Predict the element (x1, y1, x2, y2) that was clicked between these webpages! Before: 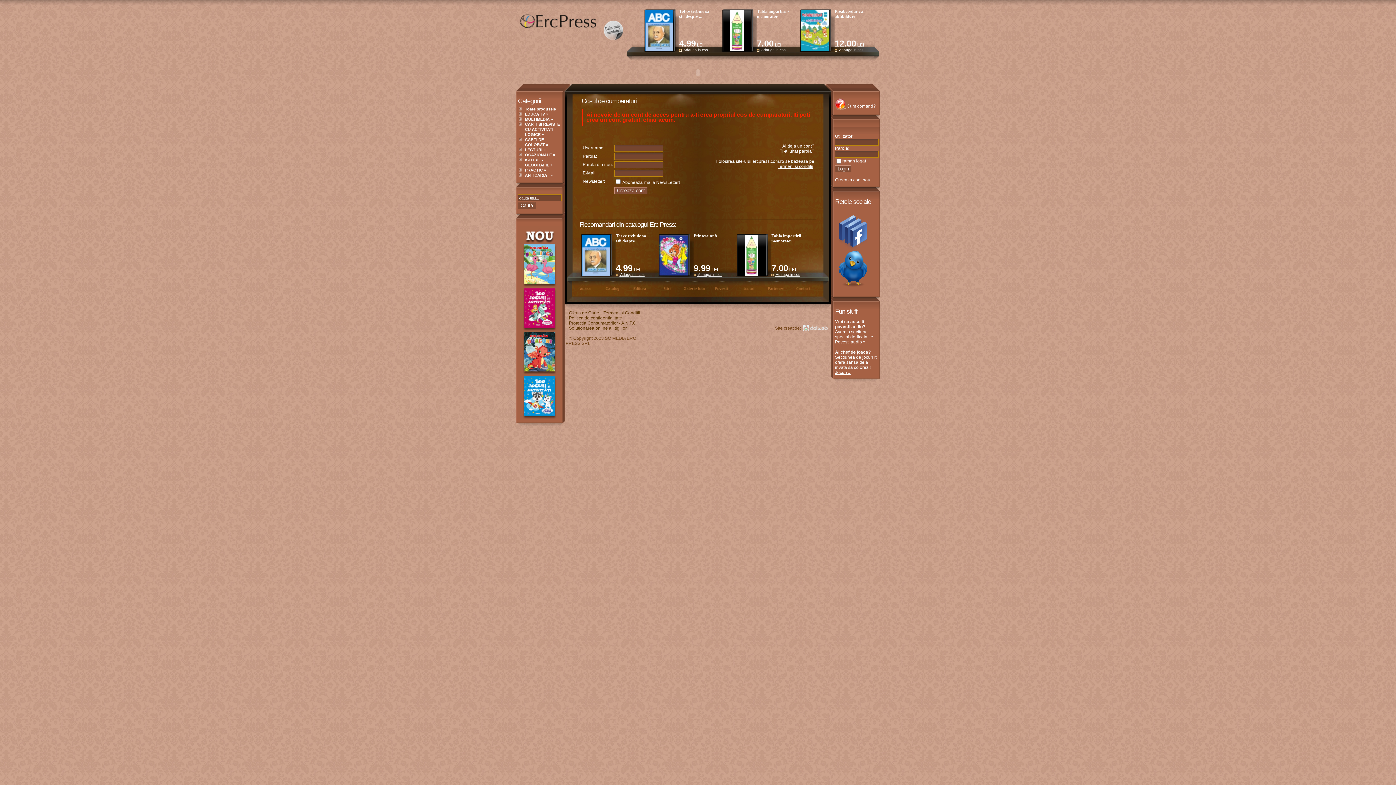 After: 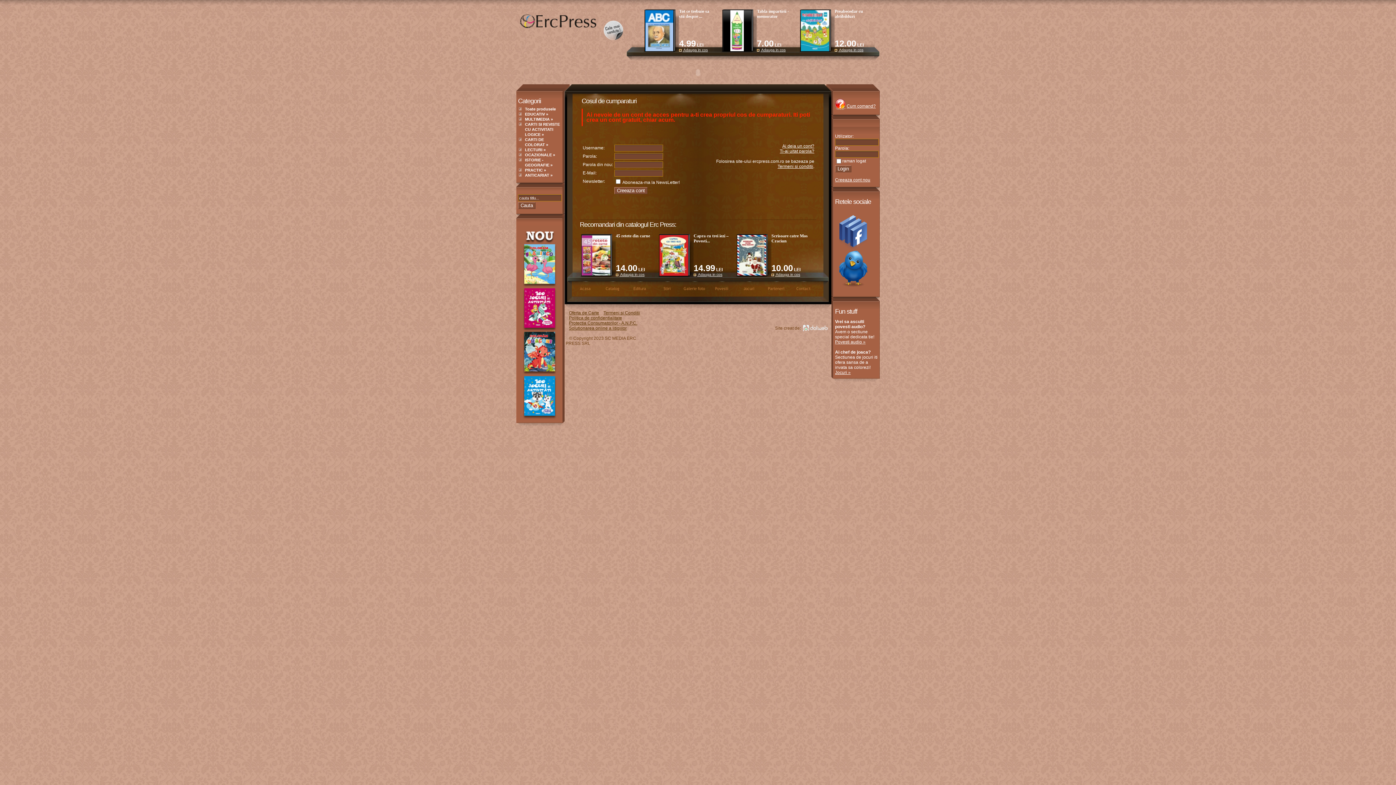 Action: label:  Adauga in cos bbox: (679, 48, 708, 52)